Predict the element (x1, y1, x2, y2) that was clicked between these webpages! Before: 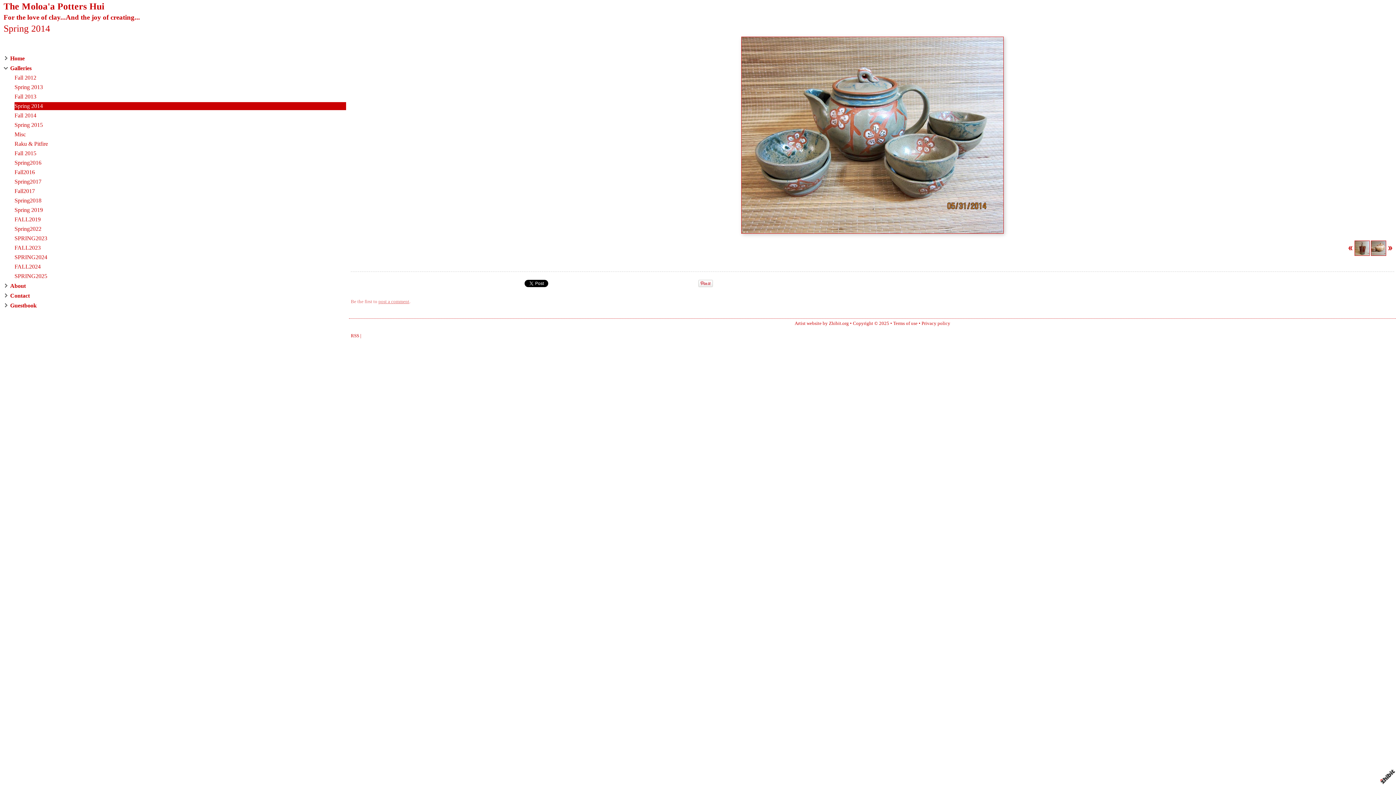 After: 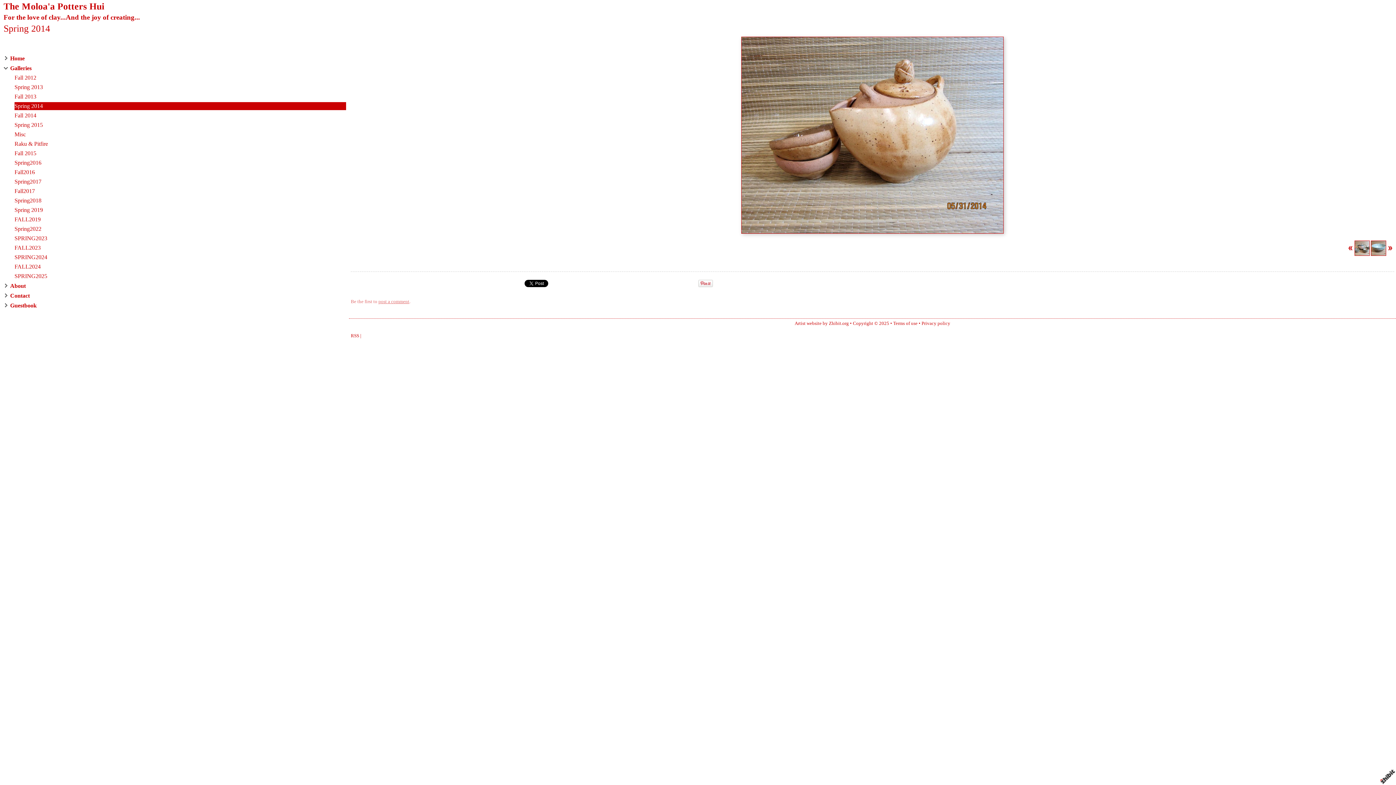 Action: bbox: (1387, 246, 1393, 252)